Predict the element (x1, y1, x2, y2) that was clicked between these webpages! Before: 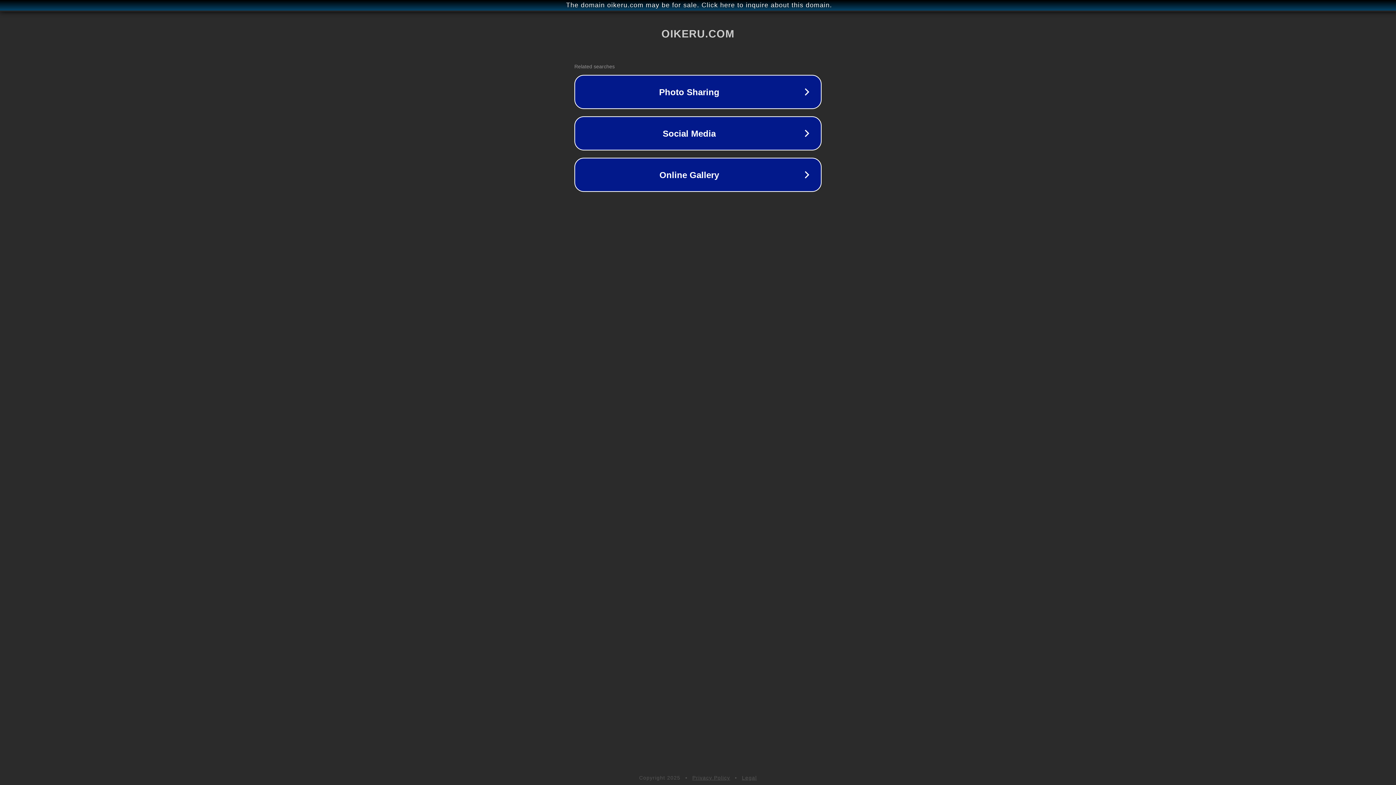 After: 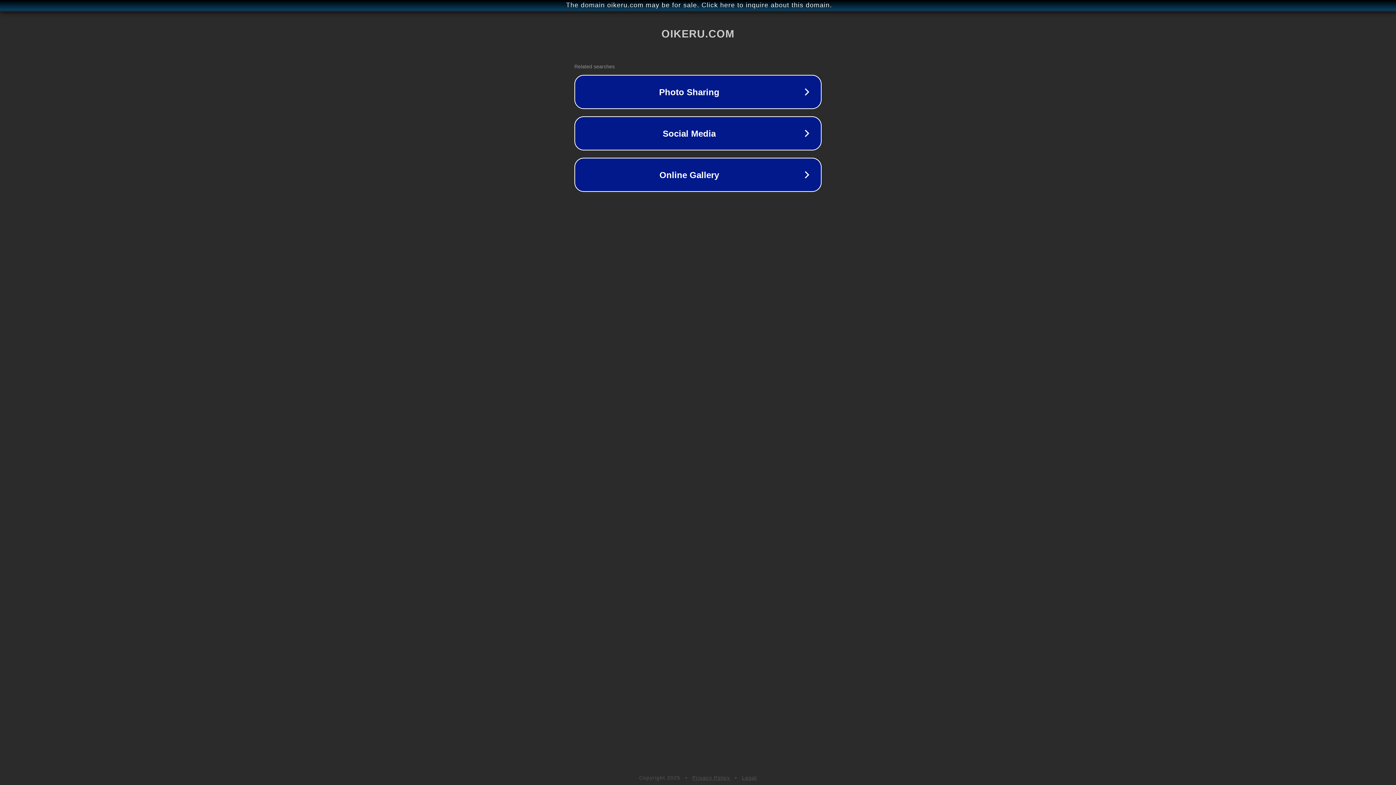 Action: bbox: (692, 775, 730, 781) label: Privacy Policy